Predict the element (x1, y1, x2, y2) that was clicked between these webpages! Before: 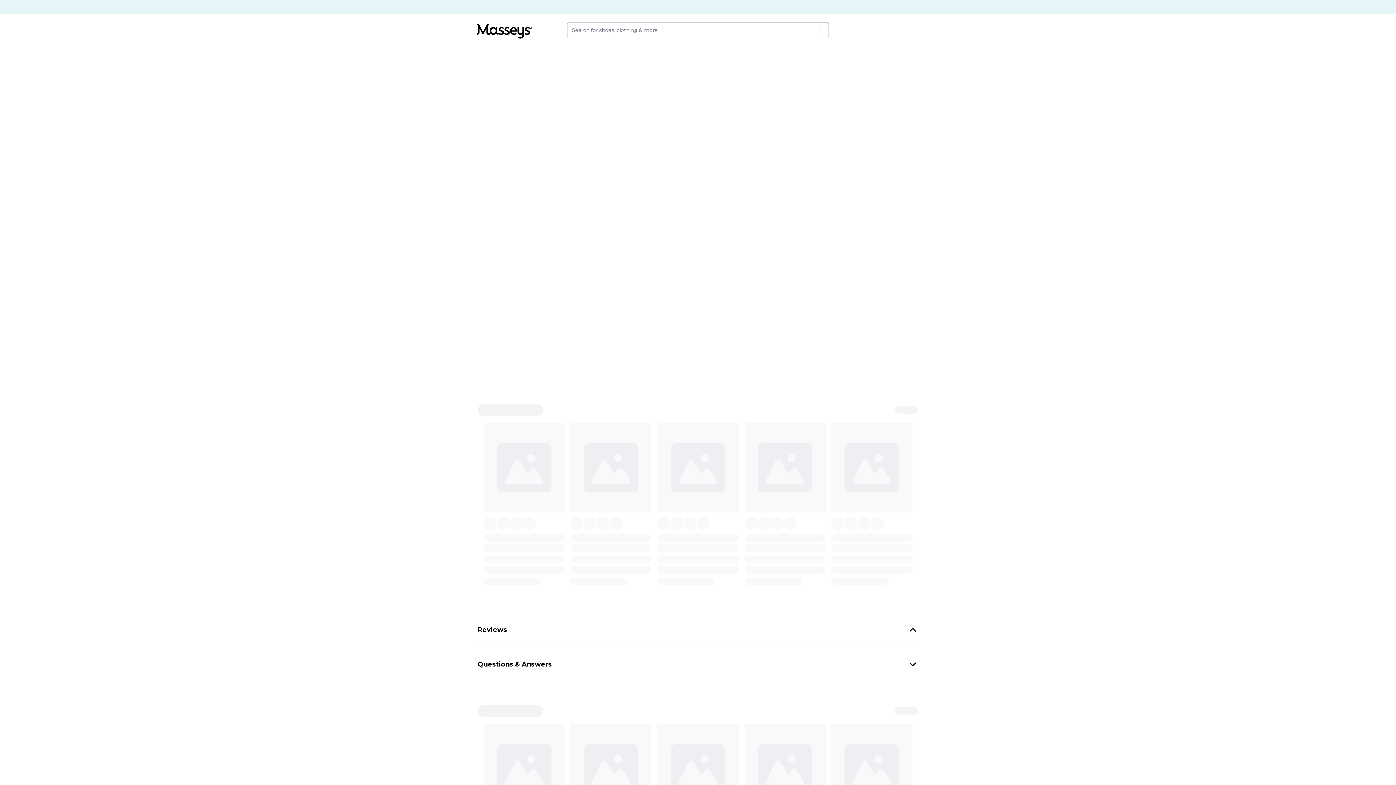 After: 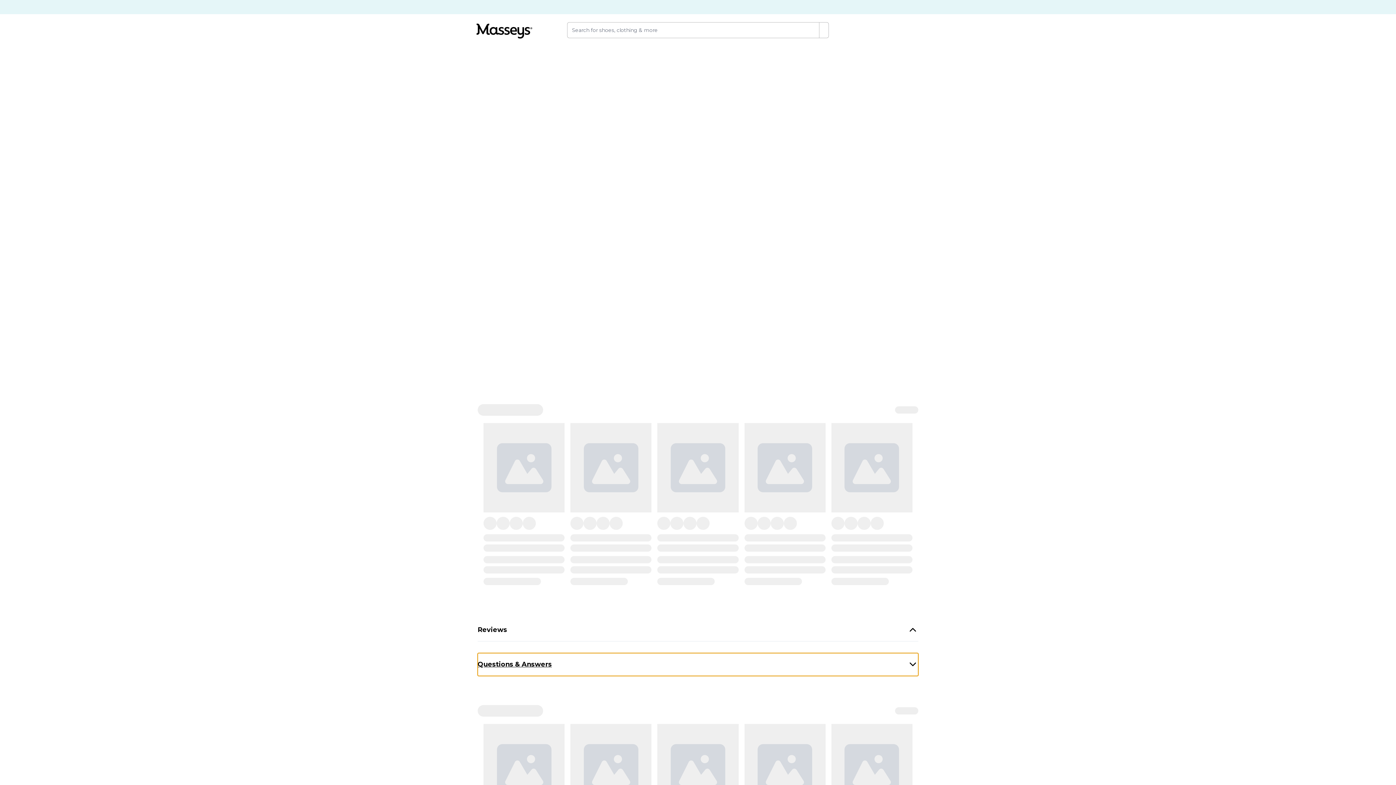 Action: label: Questions & Answers bbox: (477, 653, 918, 676)